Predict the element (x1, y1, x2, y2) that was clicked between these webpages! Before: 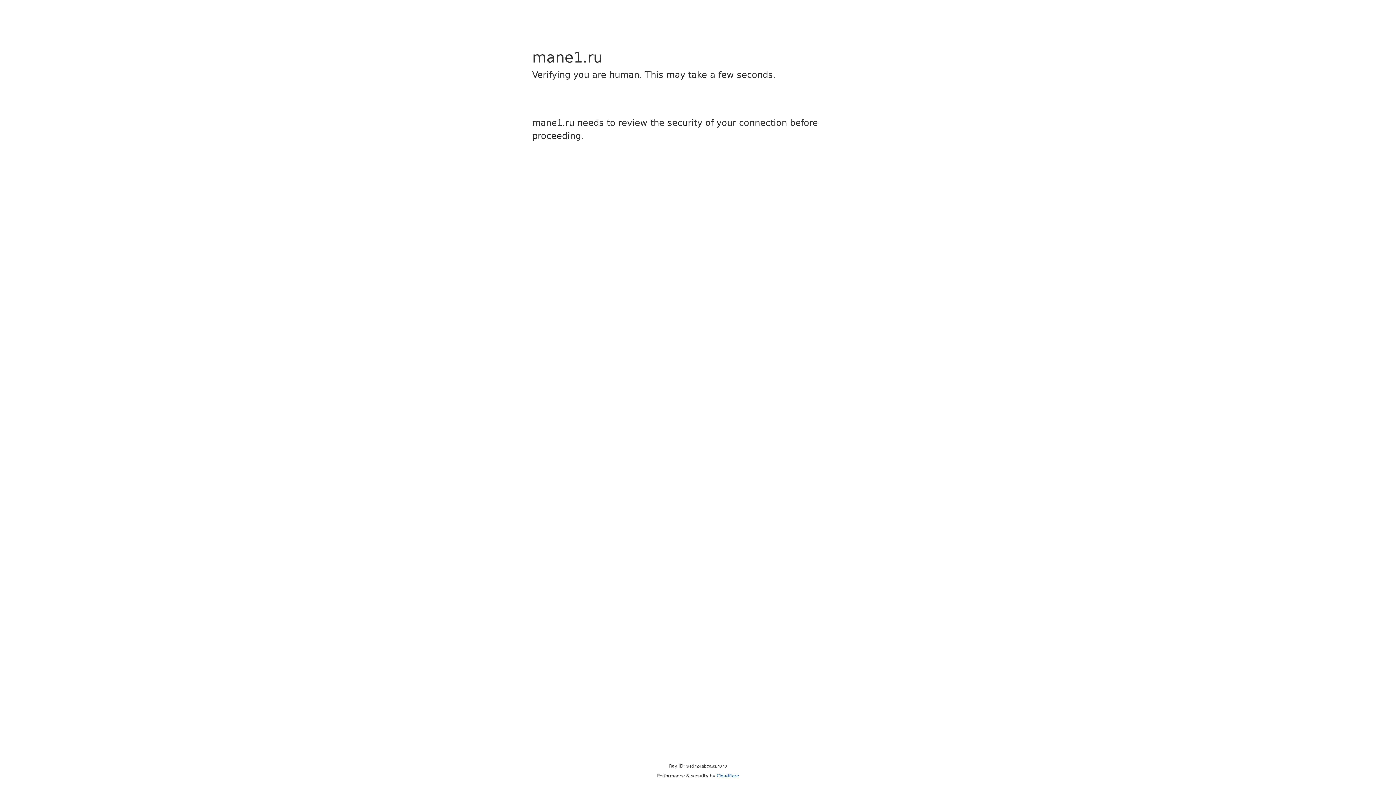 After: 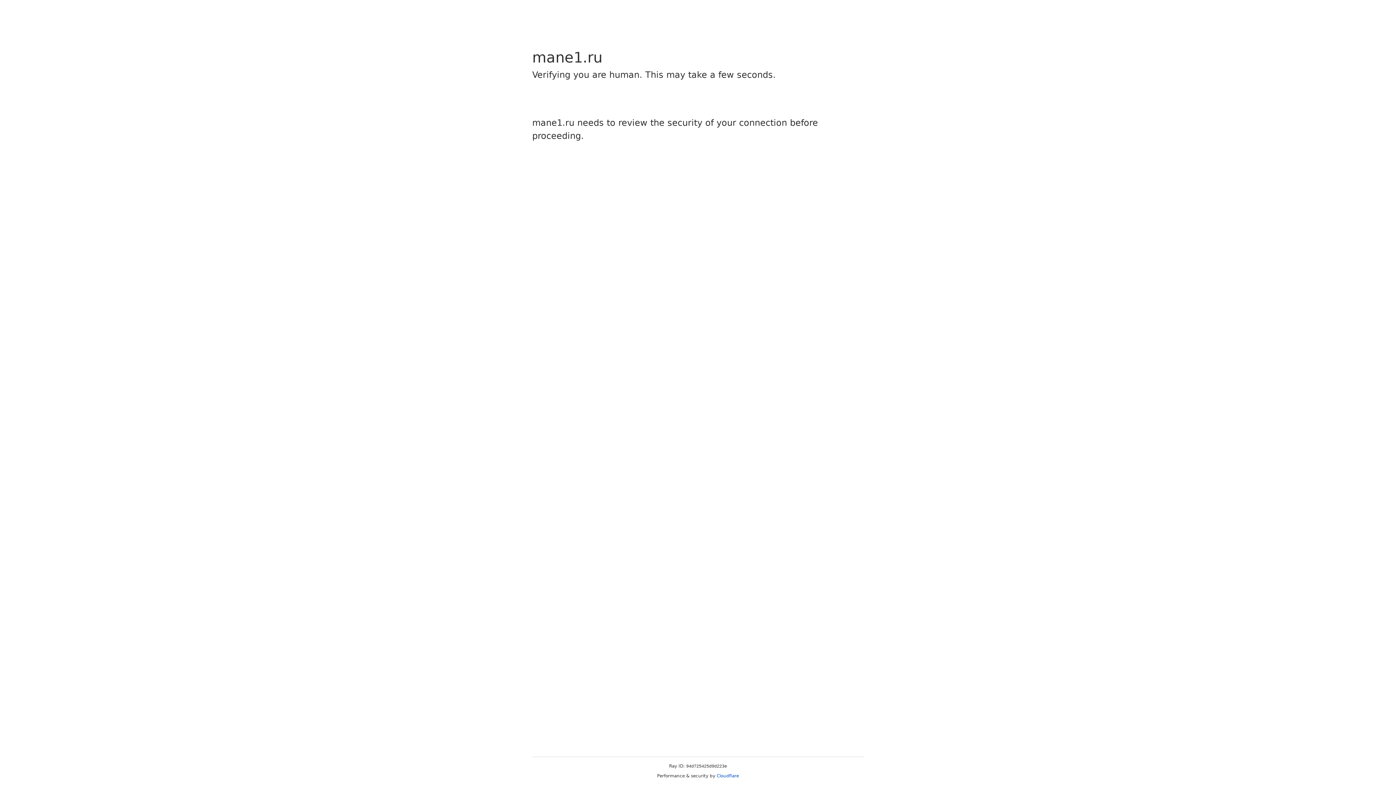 Action: label: Cloudflare bbox: (716, 773, 739, 778)